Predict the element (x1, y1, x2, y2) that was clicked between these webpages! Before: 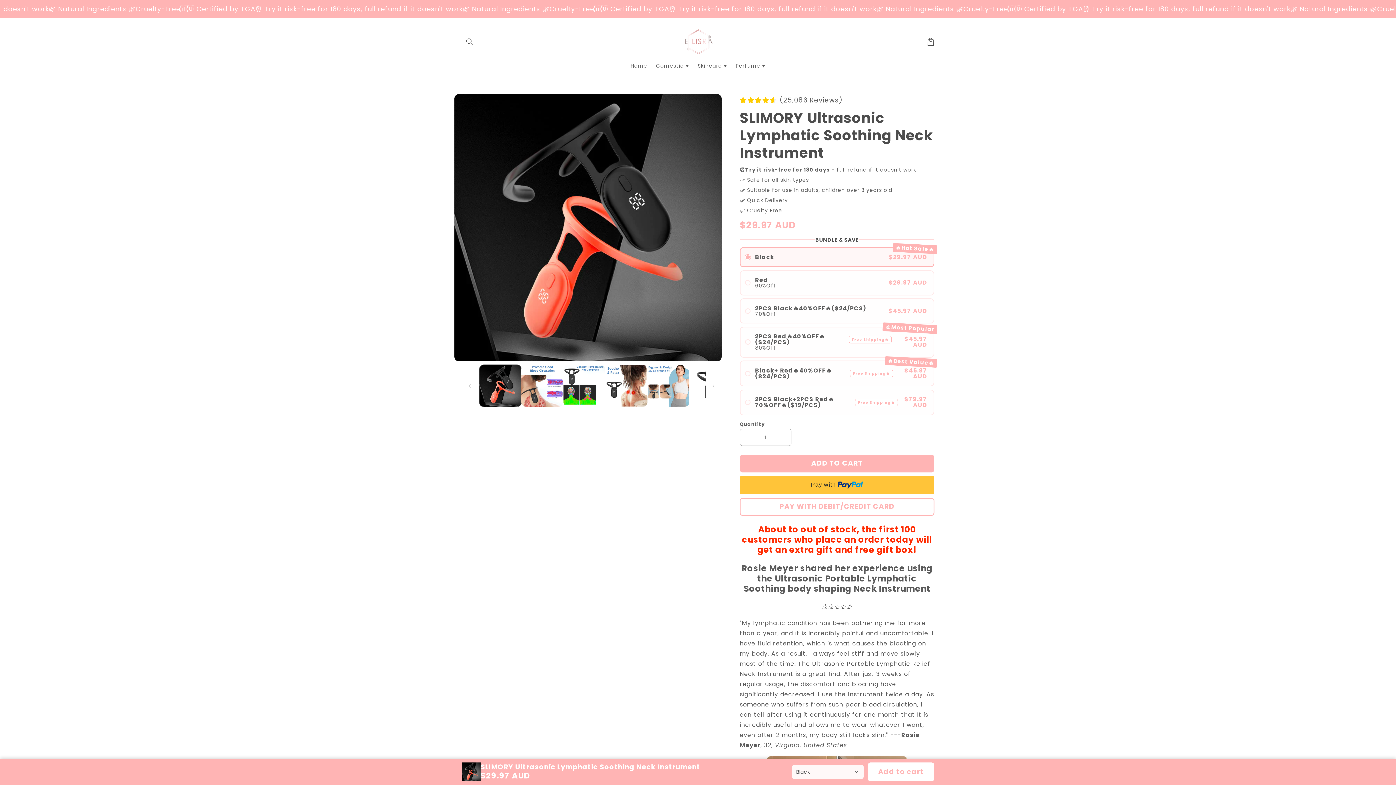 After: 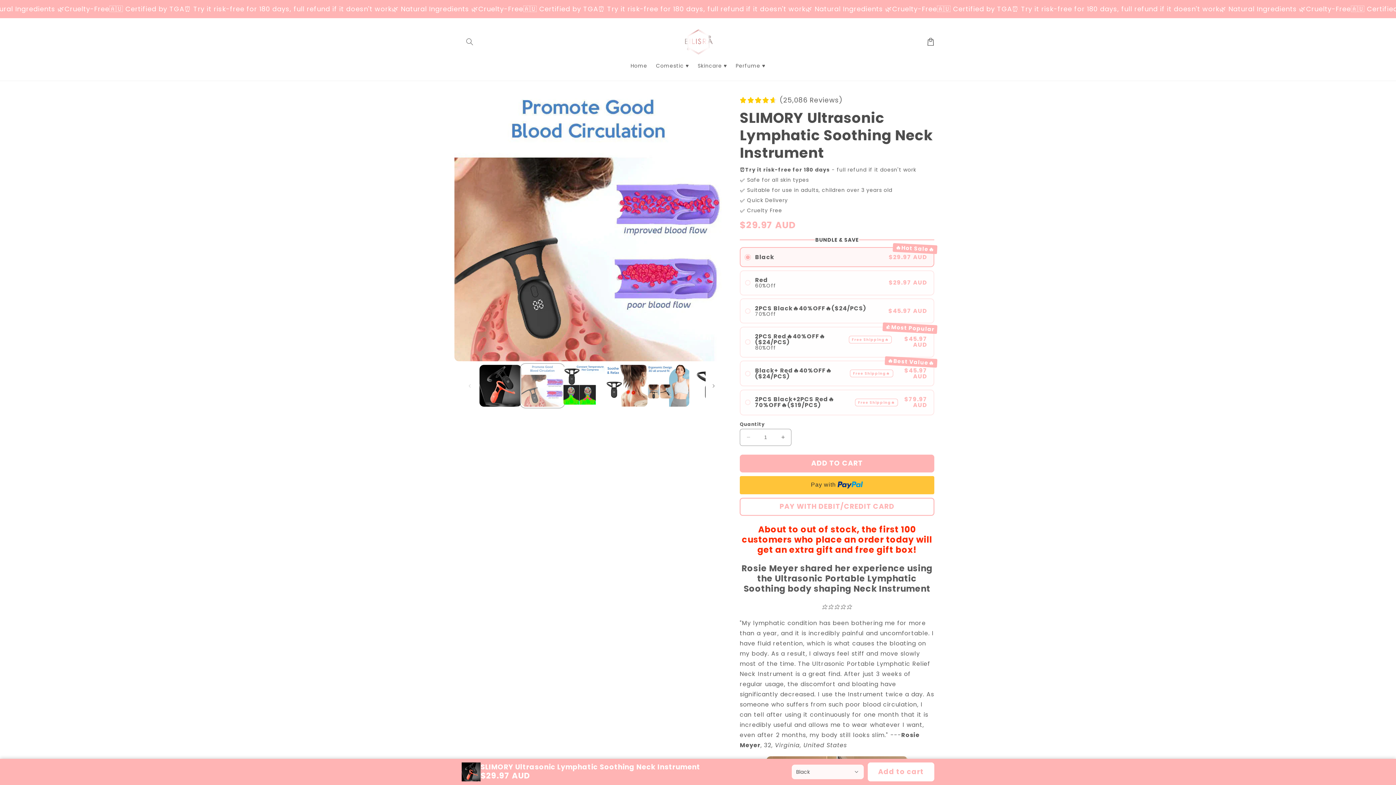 Action: label: Load image 2 in gallery view bbox: (521, 365, 563, 407)